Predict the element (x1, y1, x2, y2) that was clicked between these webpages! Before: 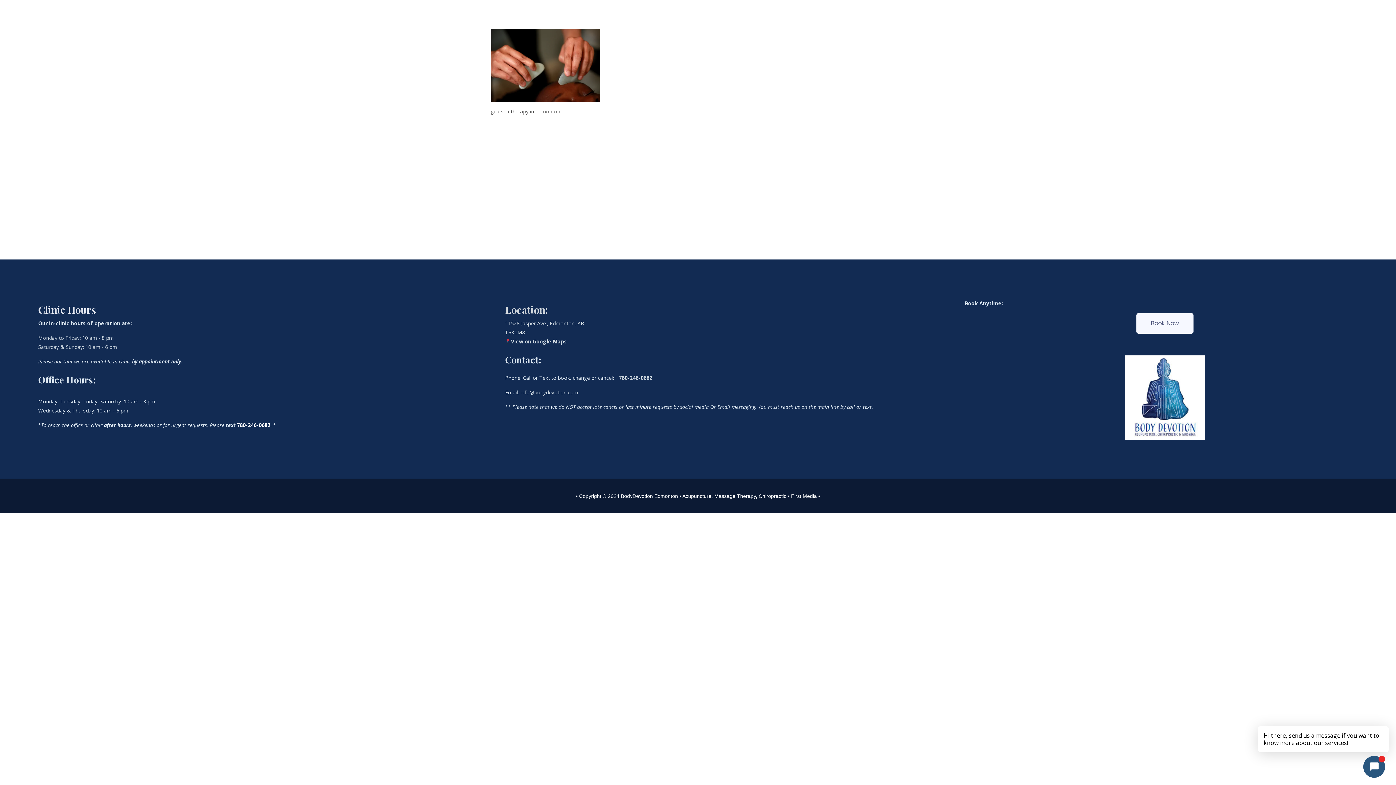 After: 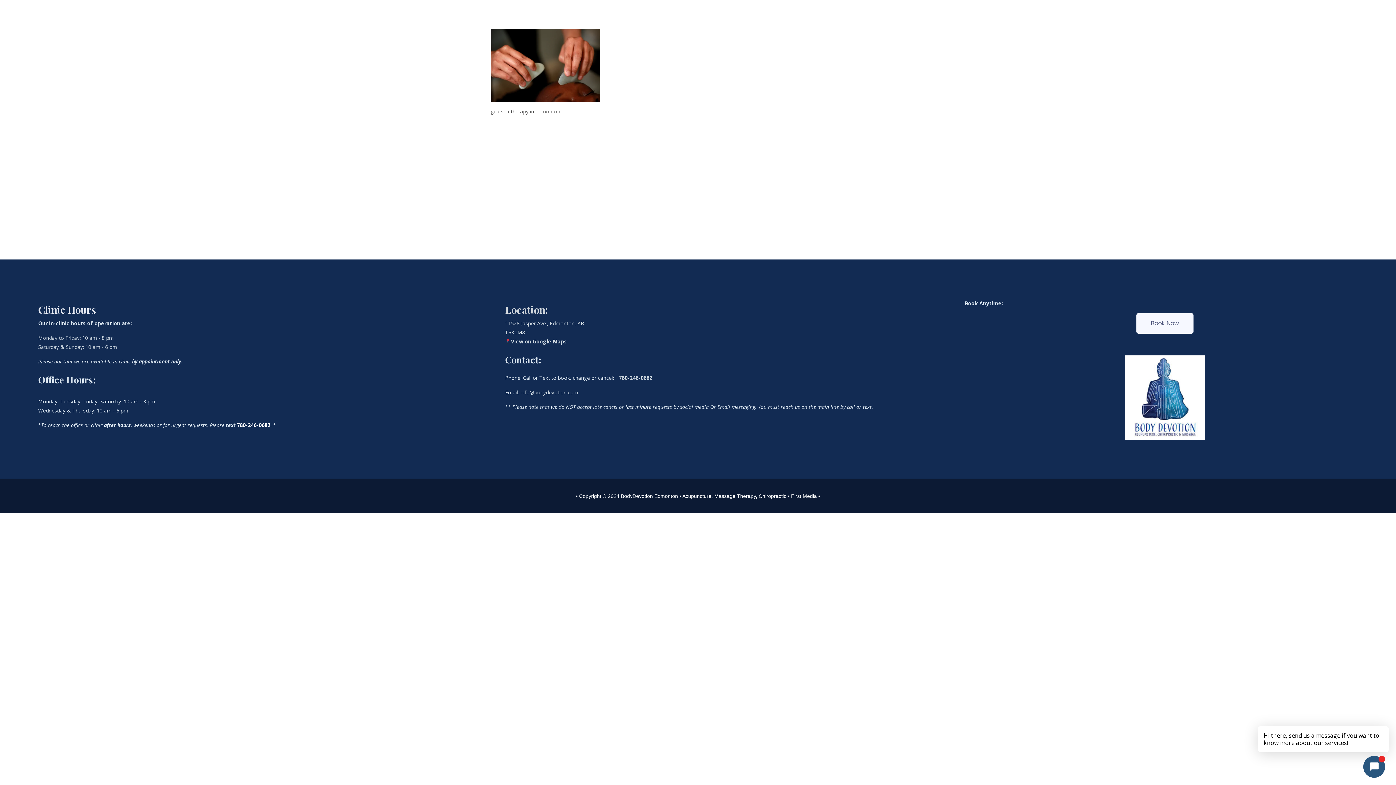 Action: label: View on Google Maps bbox: (505, 338, 567, 345)